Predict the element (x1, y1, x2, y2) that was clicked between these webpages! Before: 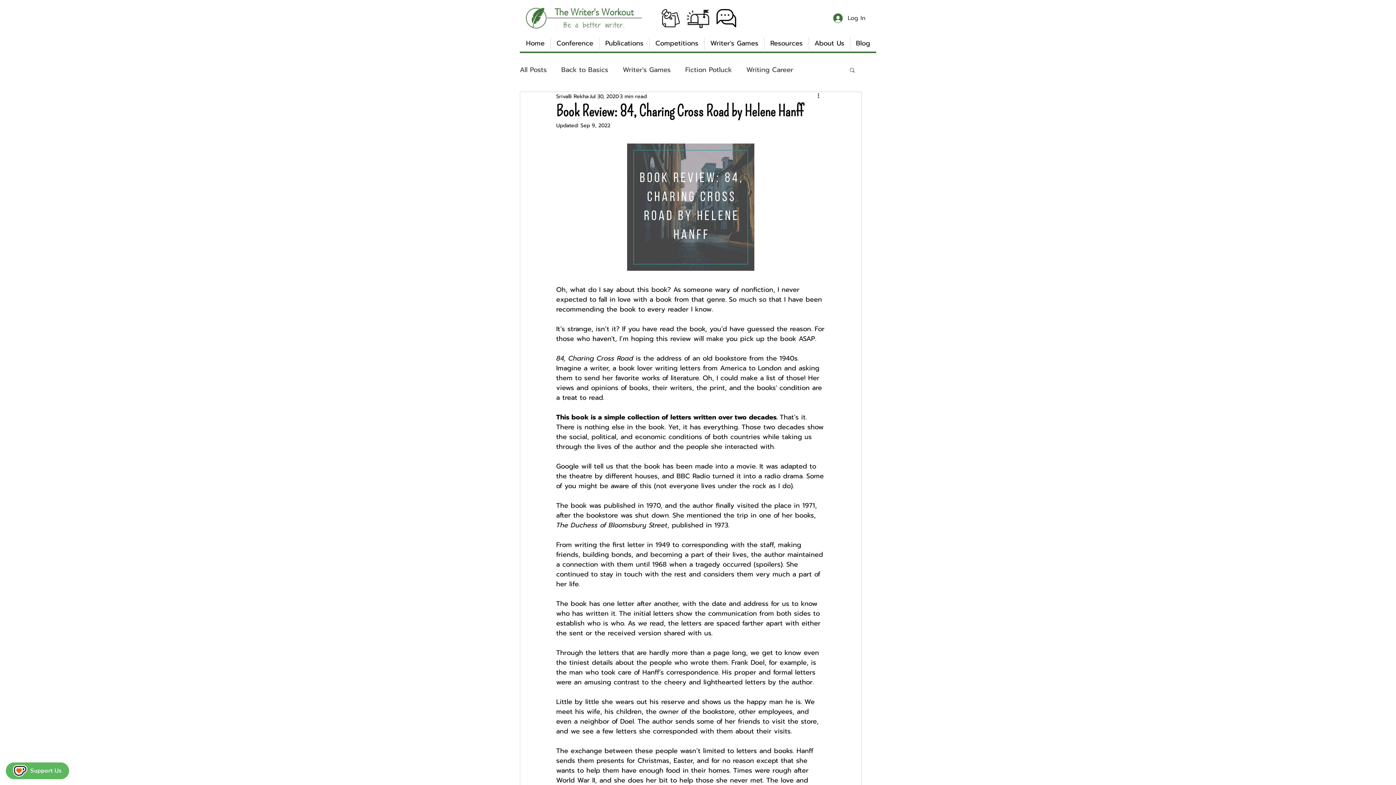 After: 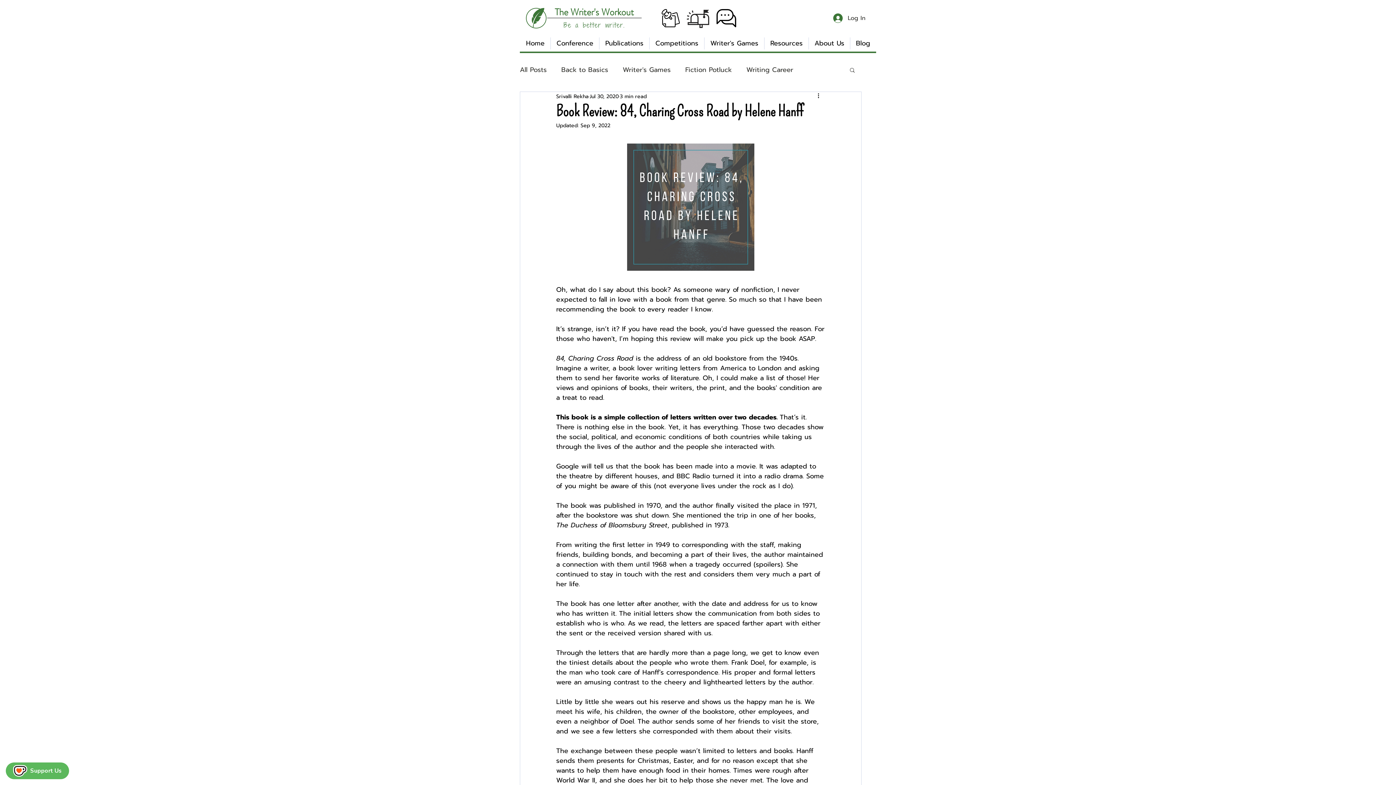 Action: bbox: (661, 9, 680, 27)